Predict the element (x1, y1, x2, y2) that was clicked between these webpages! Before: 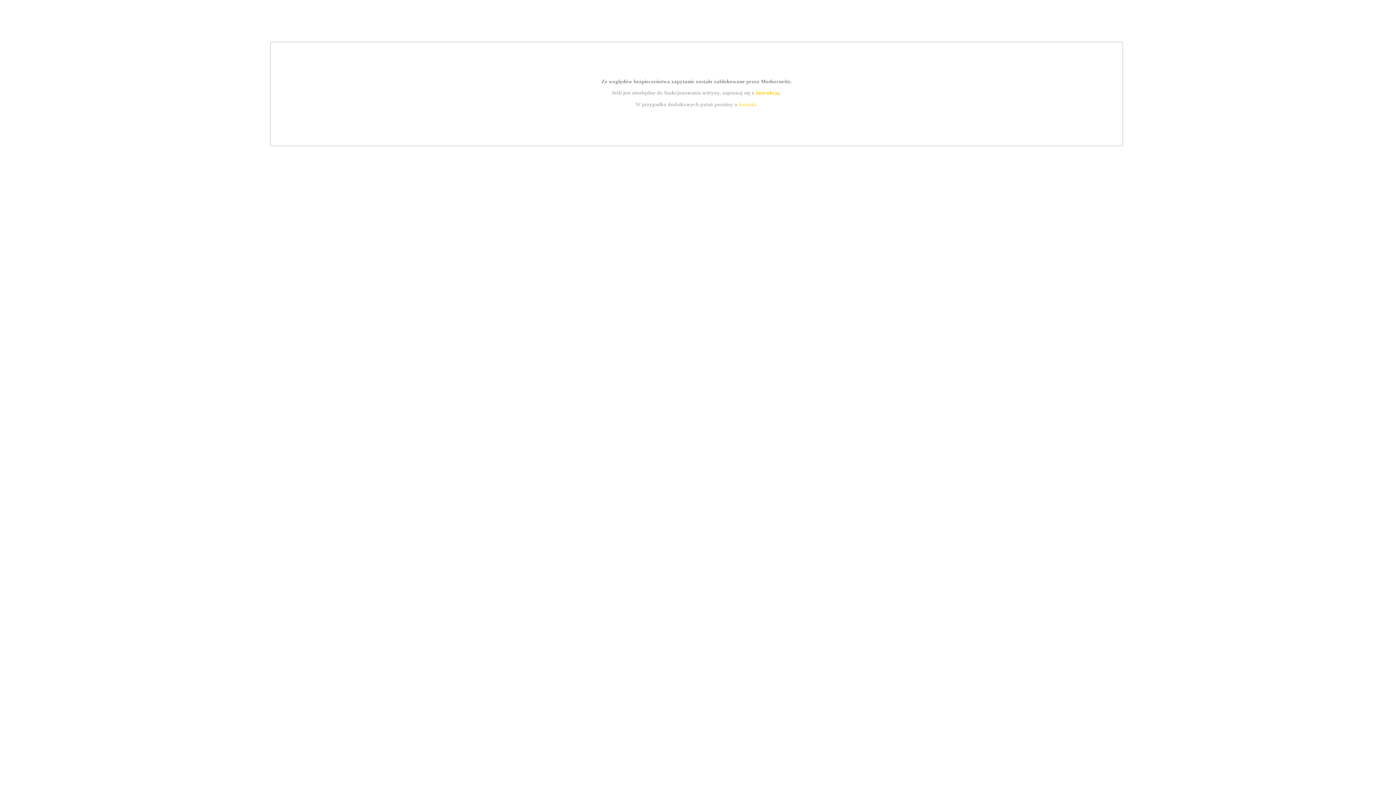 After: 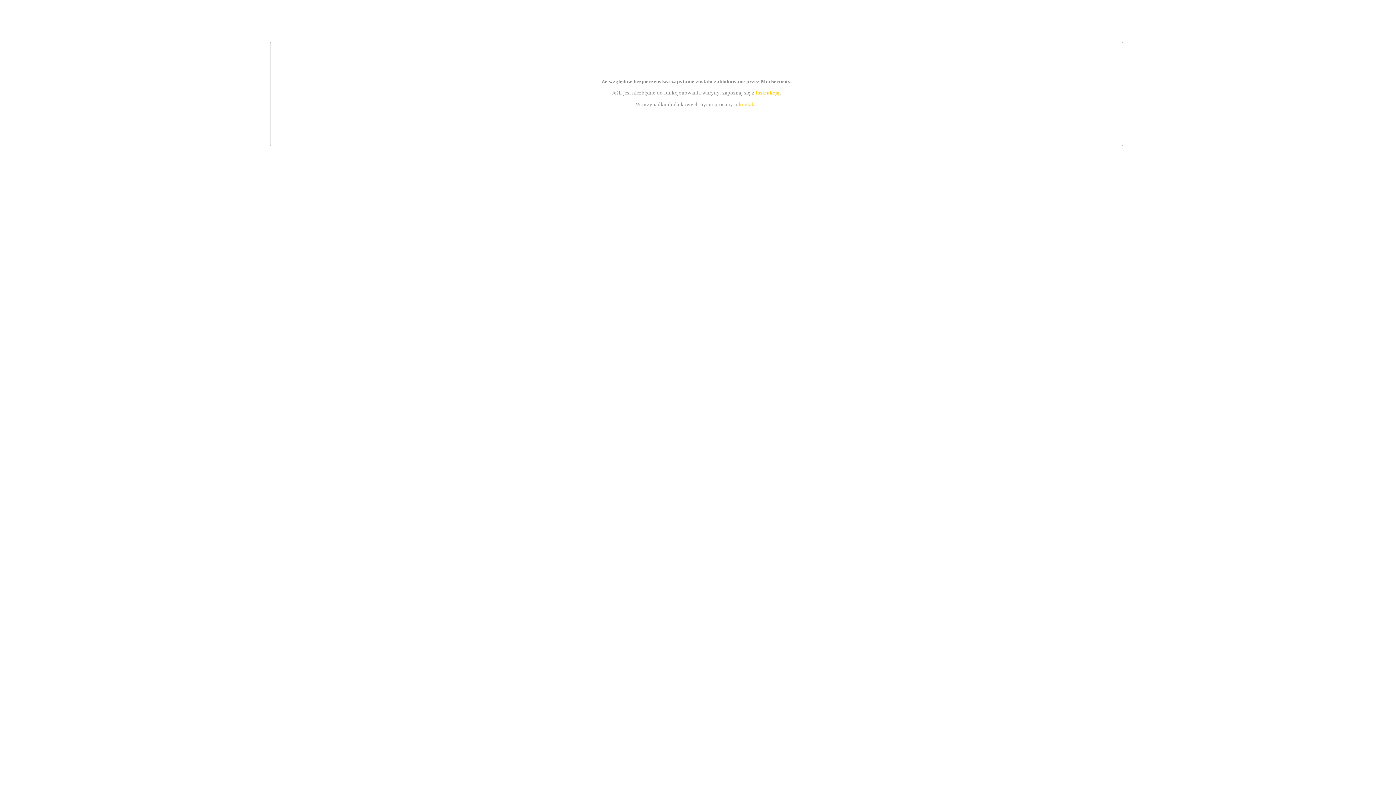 Action: label: kontakt bbox: (739, 101, 756, 107)